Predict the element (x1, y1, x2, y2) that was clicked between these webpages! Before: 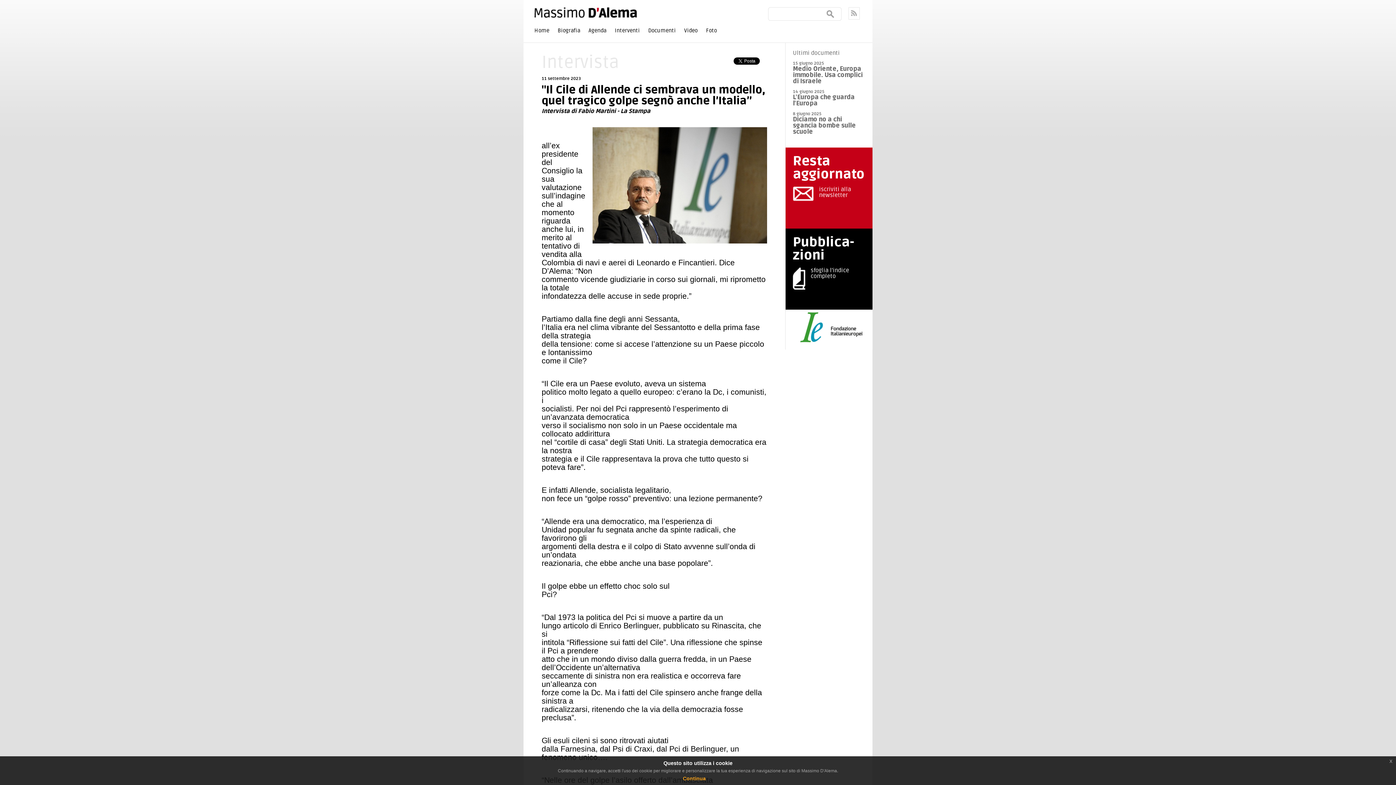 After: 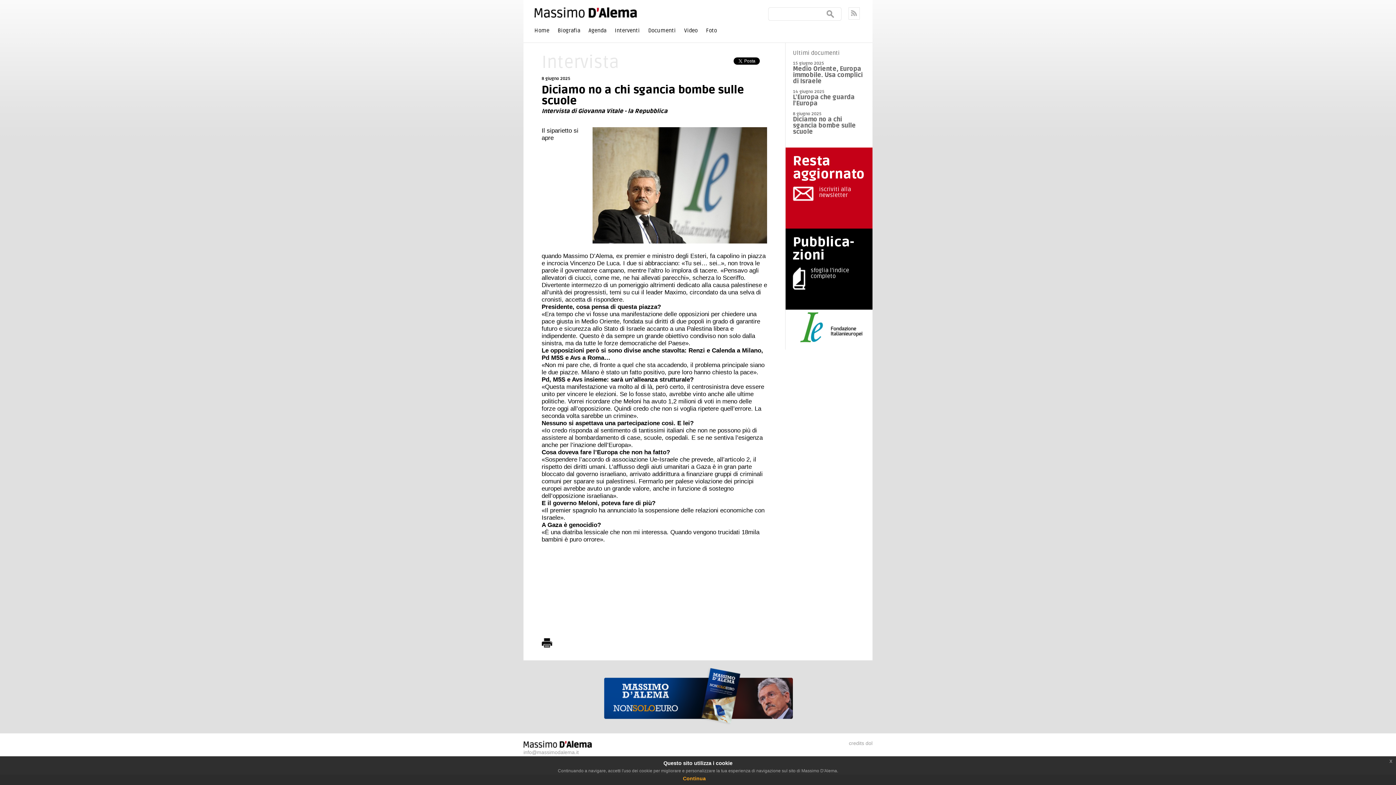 Action: label: Diciamo no a chi sgancia bombe sulle scuole bbox: (793, 115, 856, 135)